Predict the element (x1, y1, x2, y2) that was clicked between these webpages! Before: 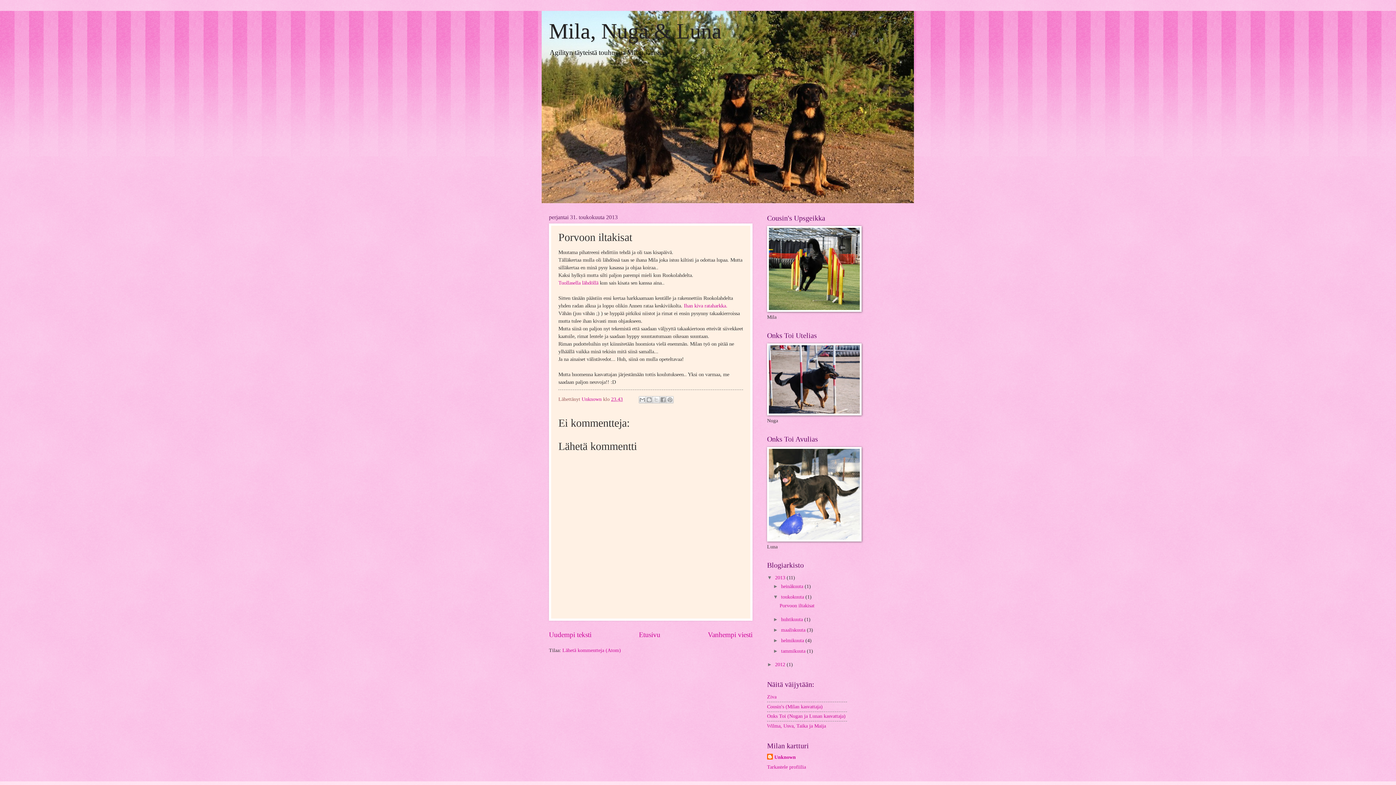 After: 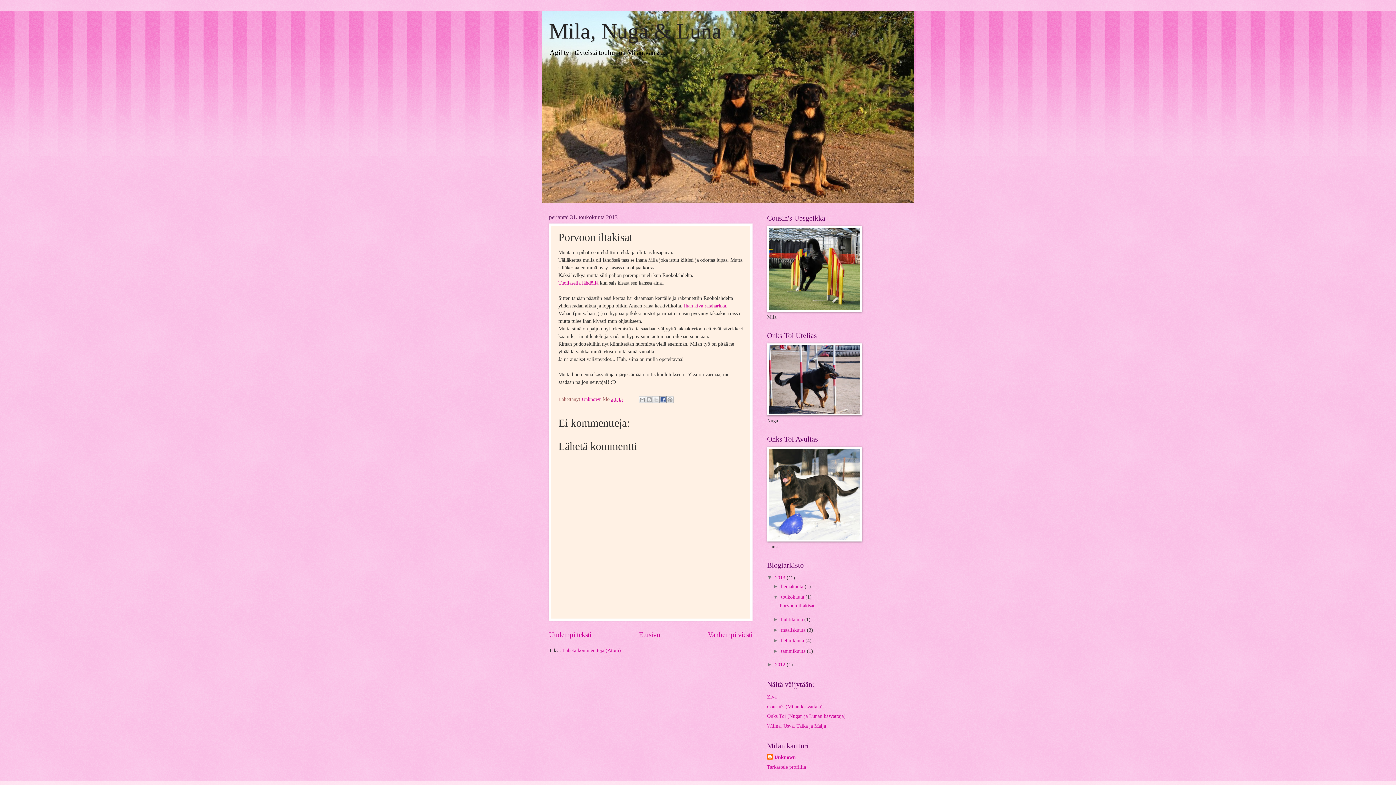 Action: label: Jaa Facebookiin bbox: (659, 396, 667, 403)